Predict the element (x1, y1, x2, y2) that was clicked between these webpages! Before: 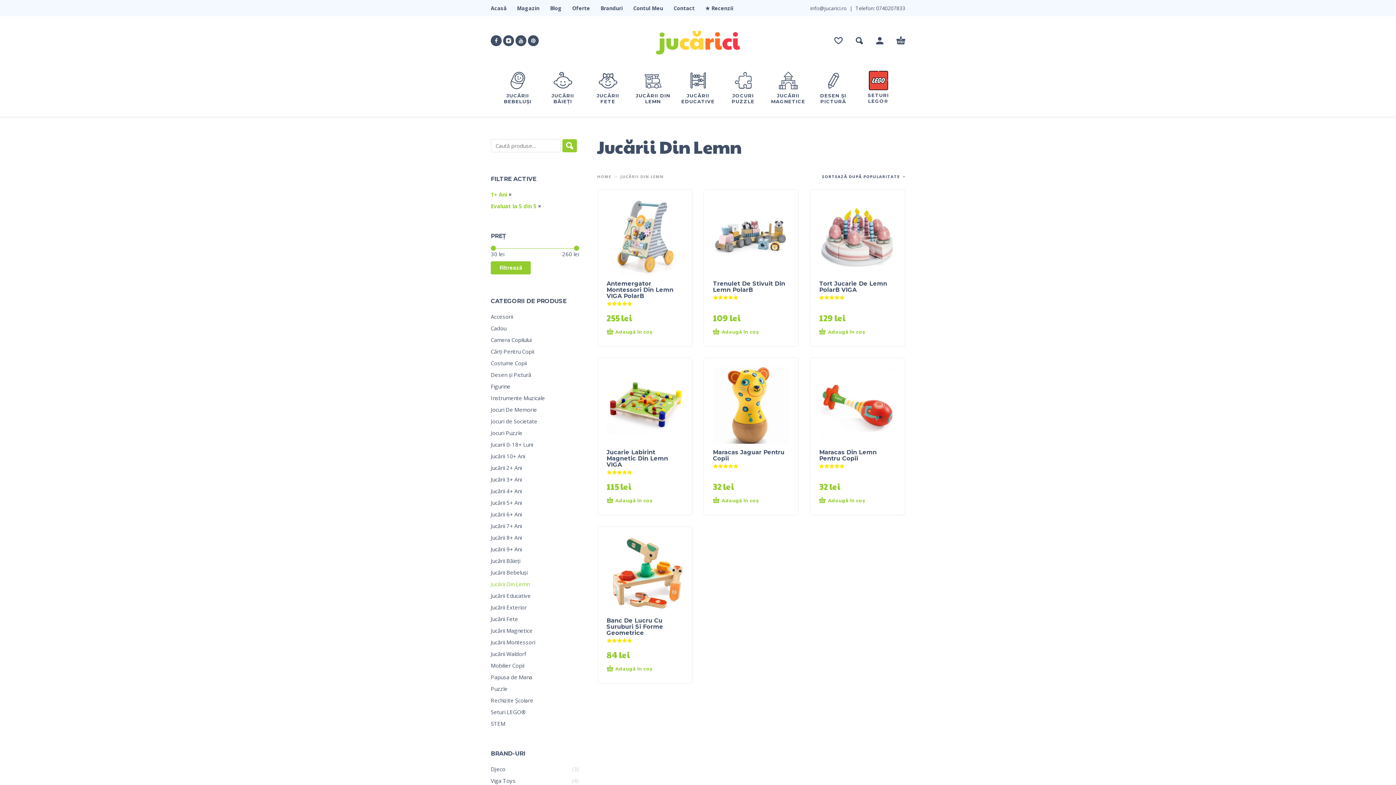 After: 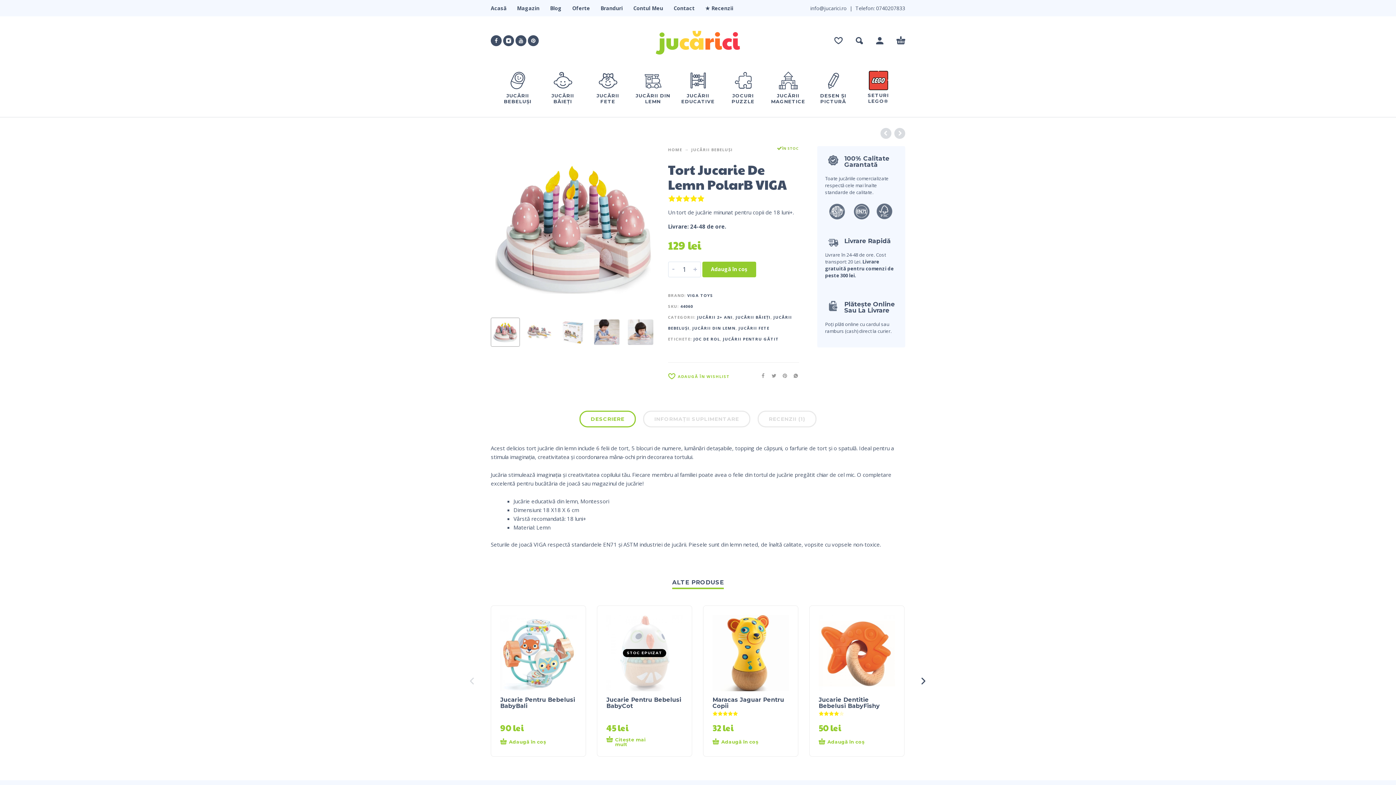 Action: bbox: (819, 280, 887, 293) label: Tort Jucarie De Lemn PolarB VIGA